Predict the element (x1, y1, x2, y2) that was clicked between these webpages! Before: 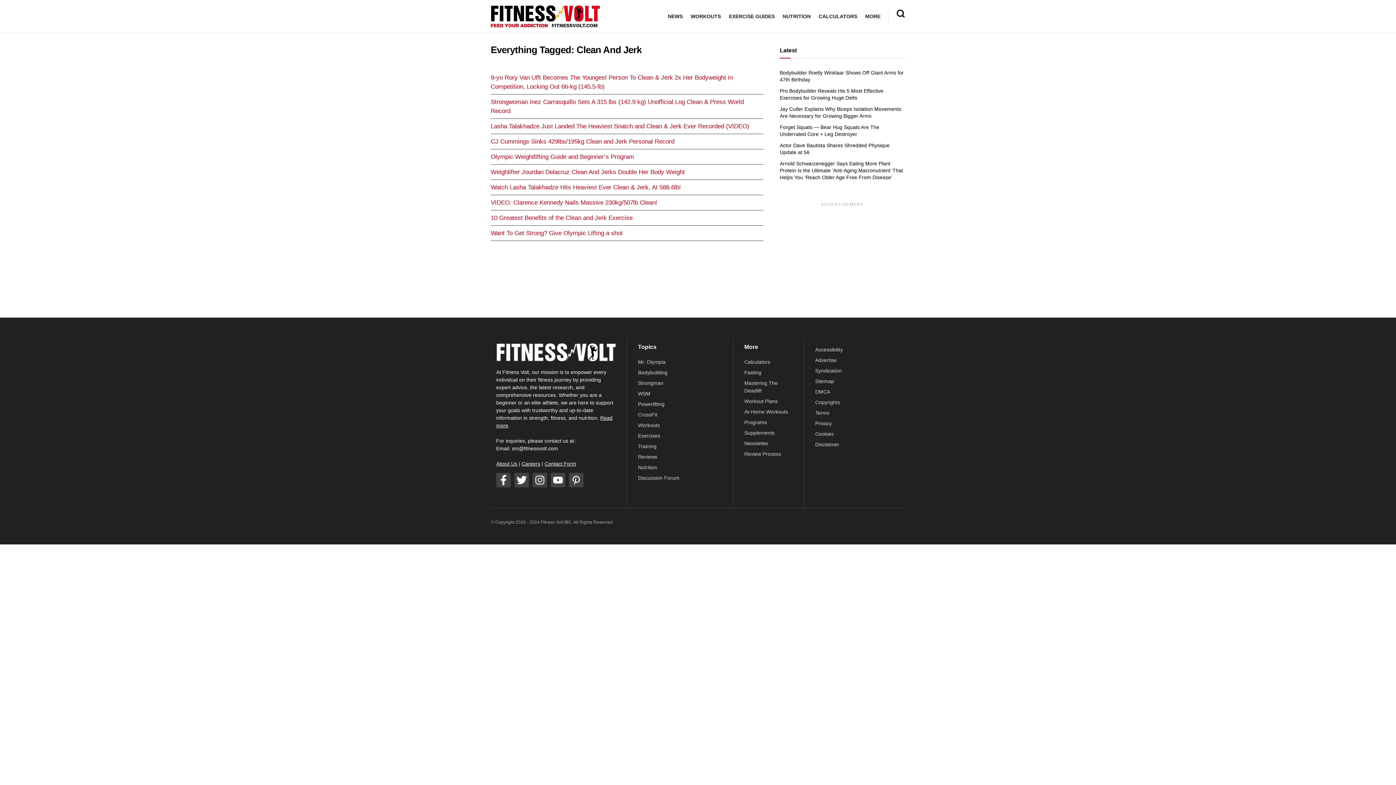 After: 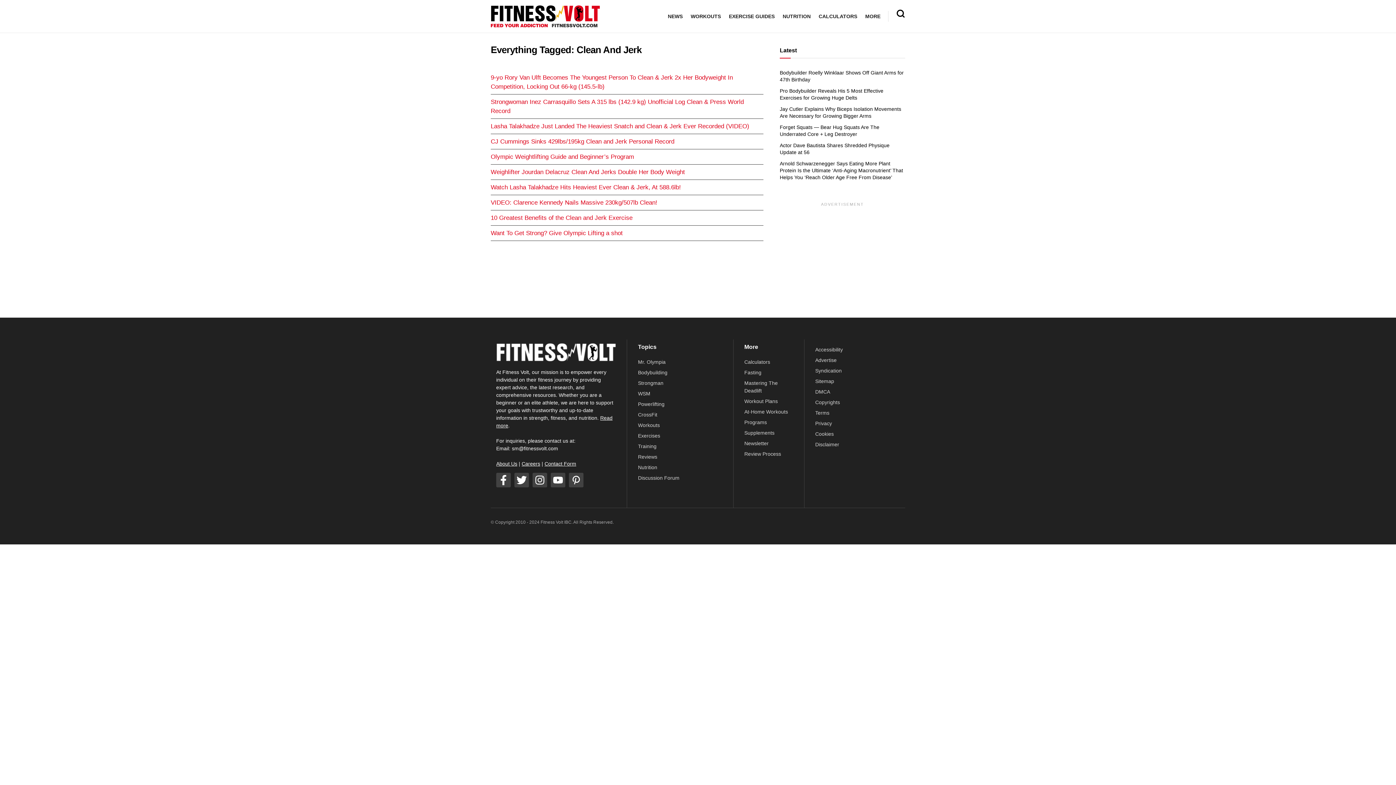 Action: bbox: (569, 473, 583, 489) label: Pinterest